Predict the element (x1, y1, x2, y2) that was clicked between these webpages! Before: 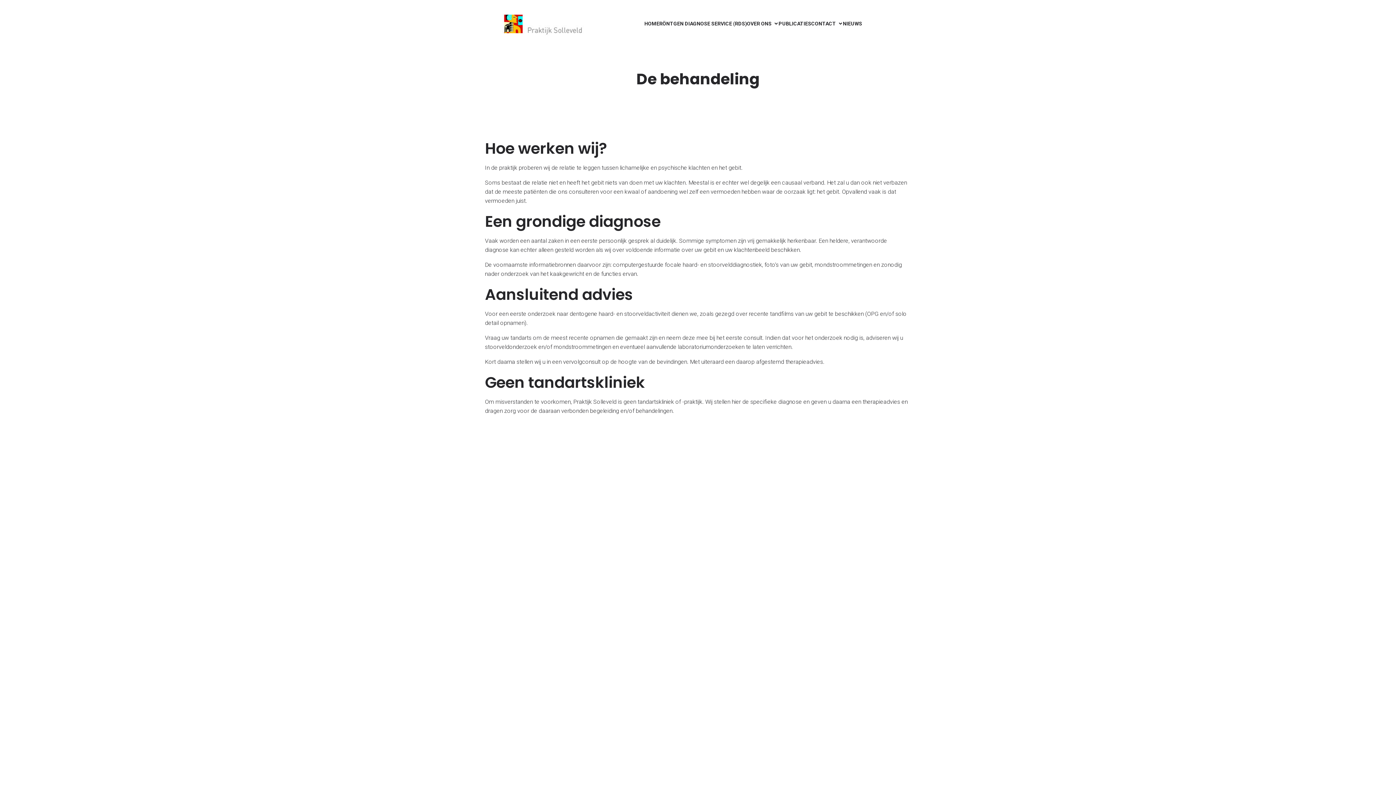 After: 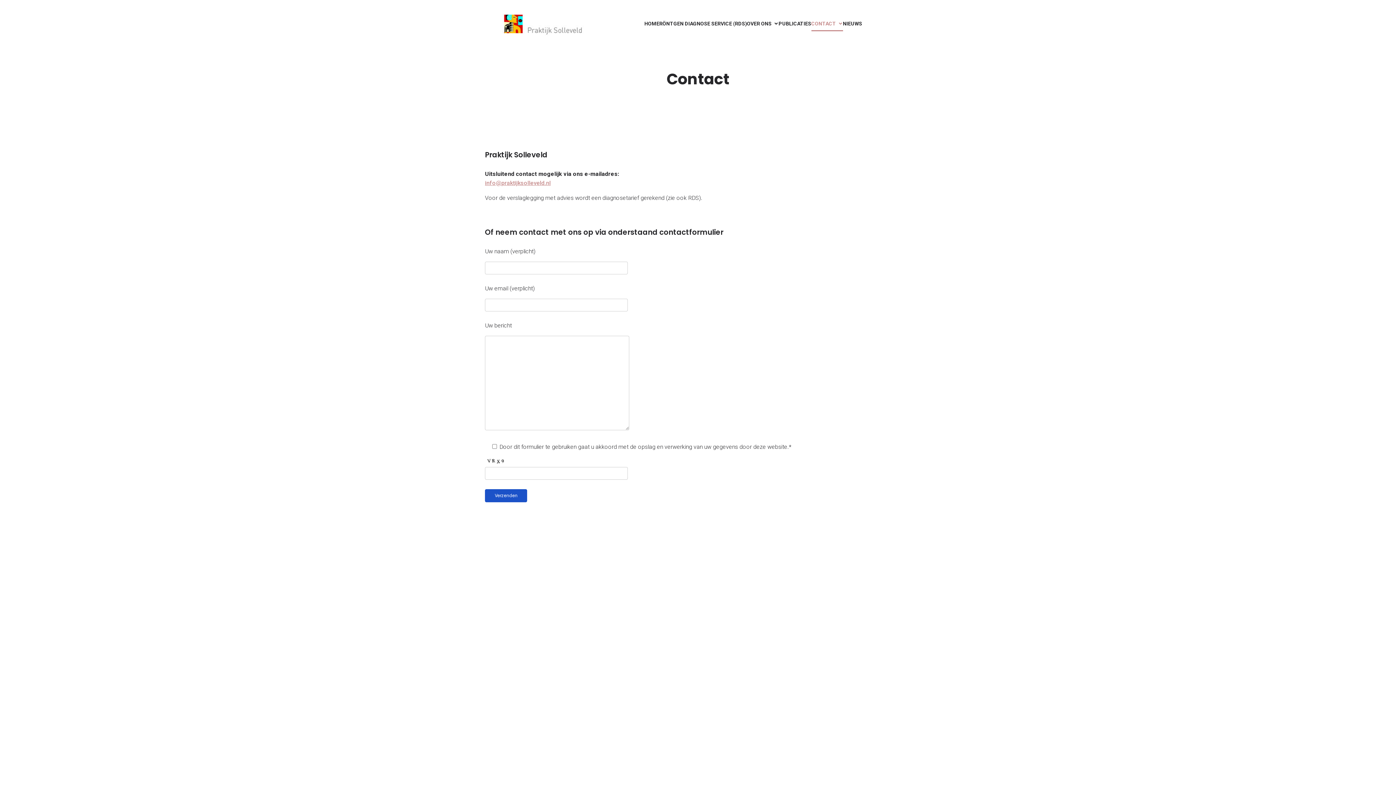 Action: label: CONTACT bbox: (811, 15, 843, 31)